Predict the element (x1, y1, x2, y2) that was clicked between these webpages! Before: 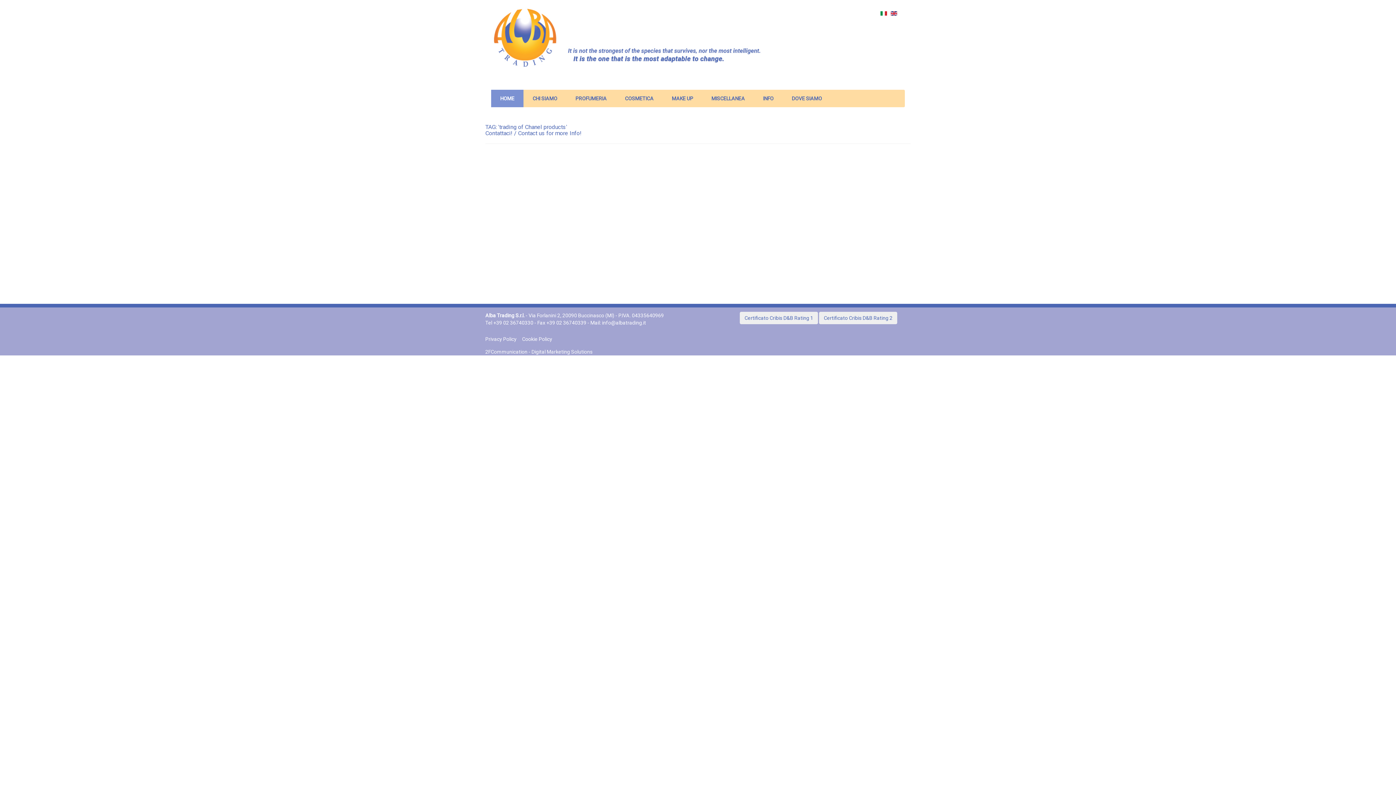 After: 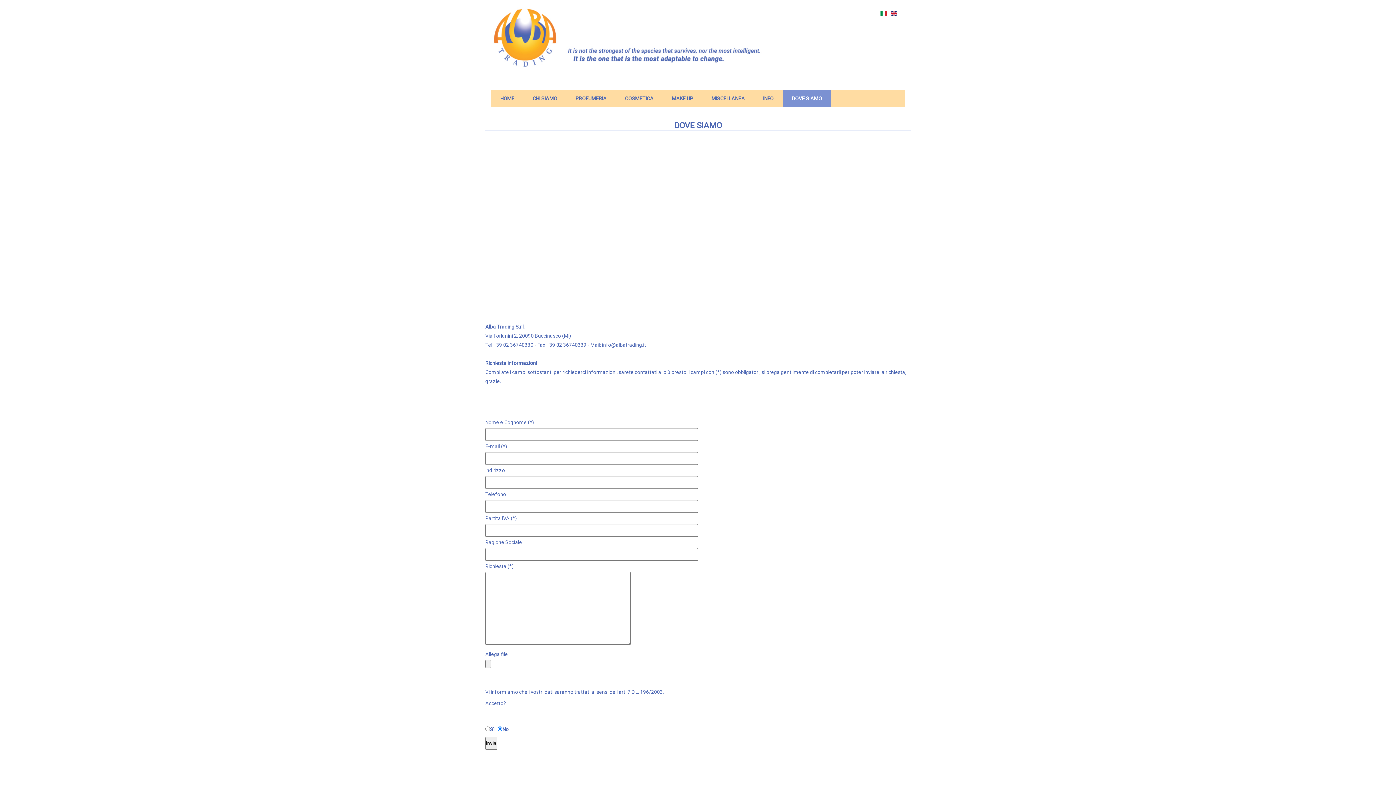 Action: bbox: (782, 89, 831, 107) label: DOVE SIAMO